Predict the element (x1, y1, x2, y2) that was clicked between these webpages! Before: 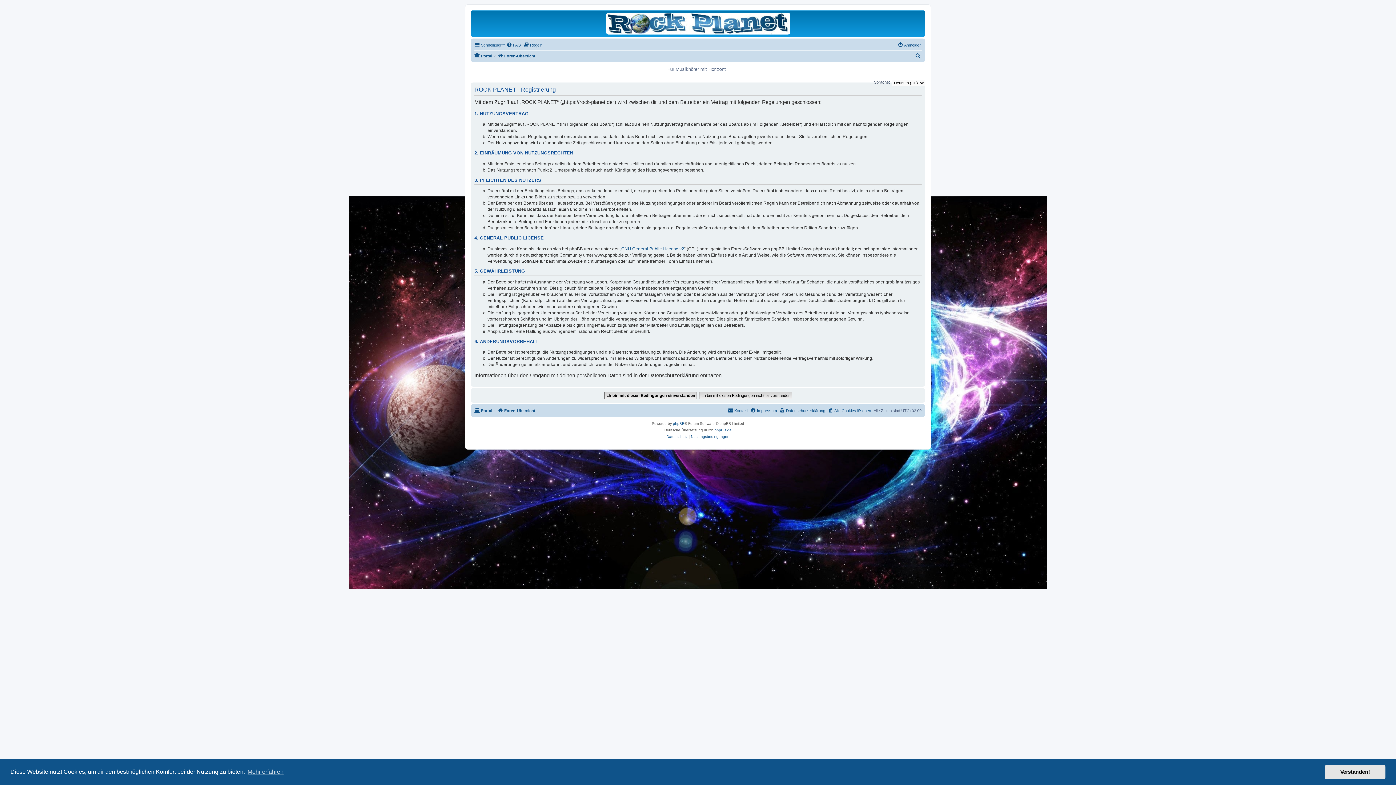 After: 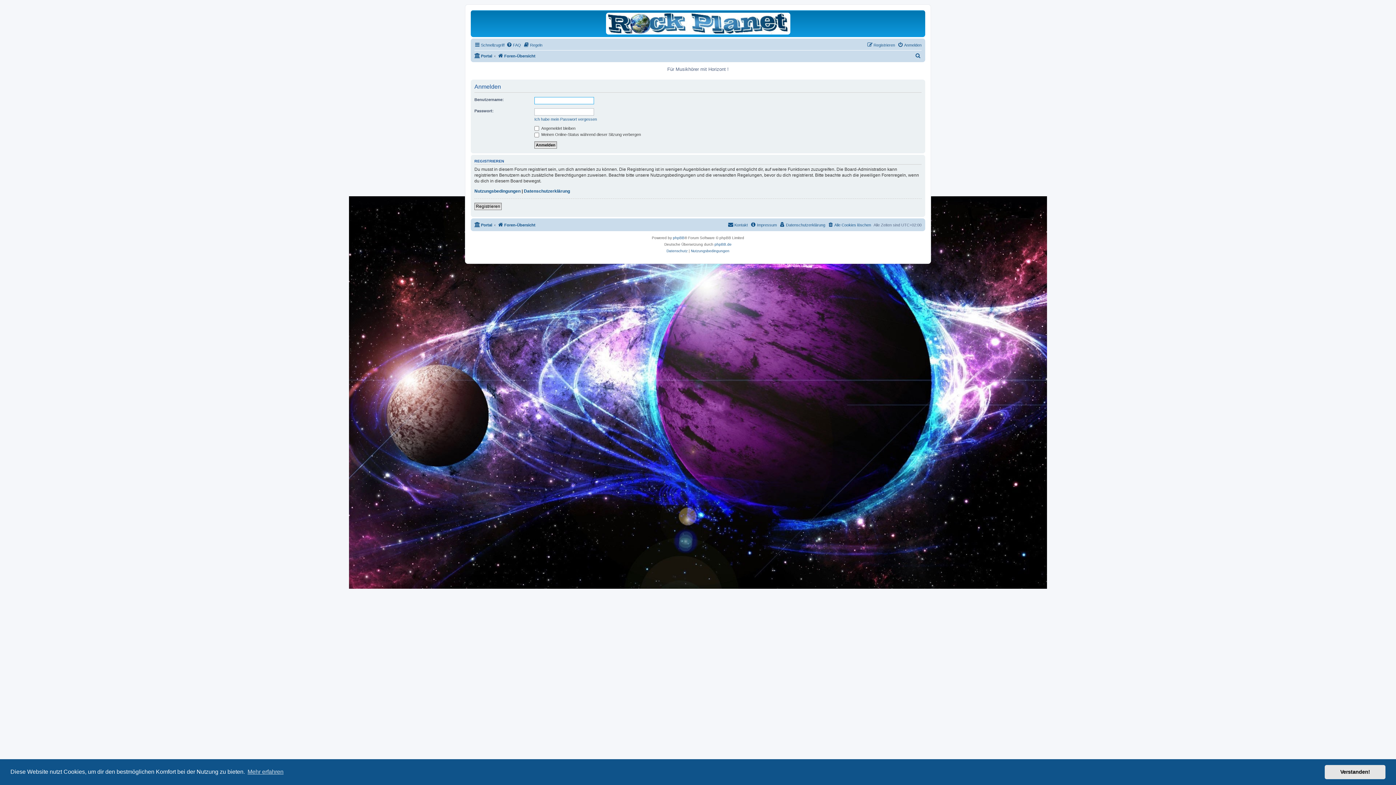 Action: bbox: (897, 40, 921, 49) label: Anmelden